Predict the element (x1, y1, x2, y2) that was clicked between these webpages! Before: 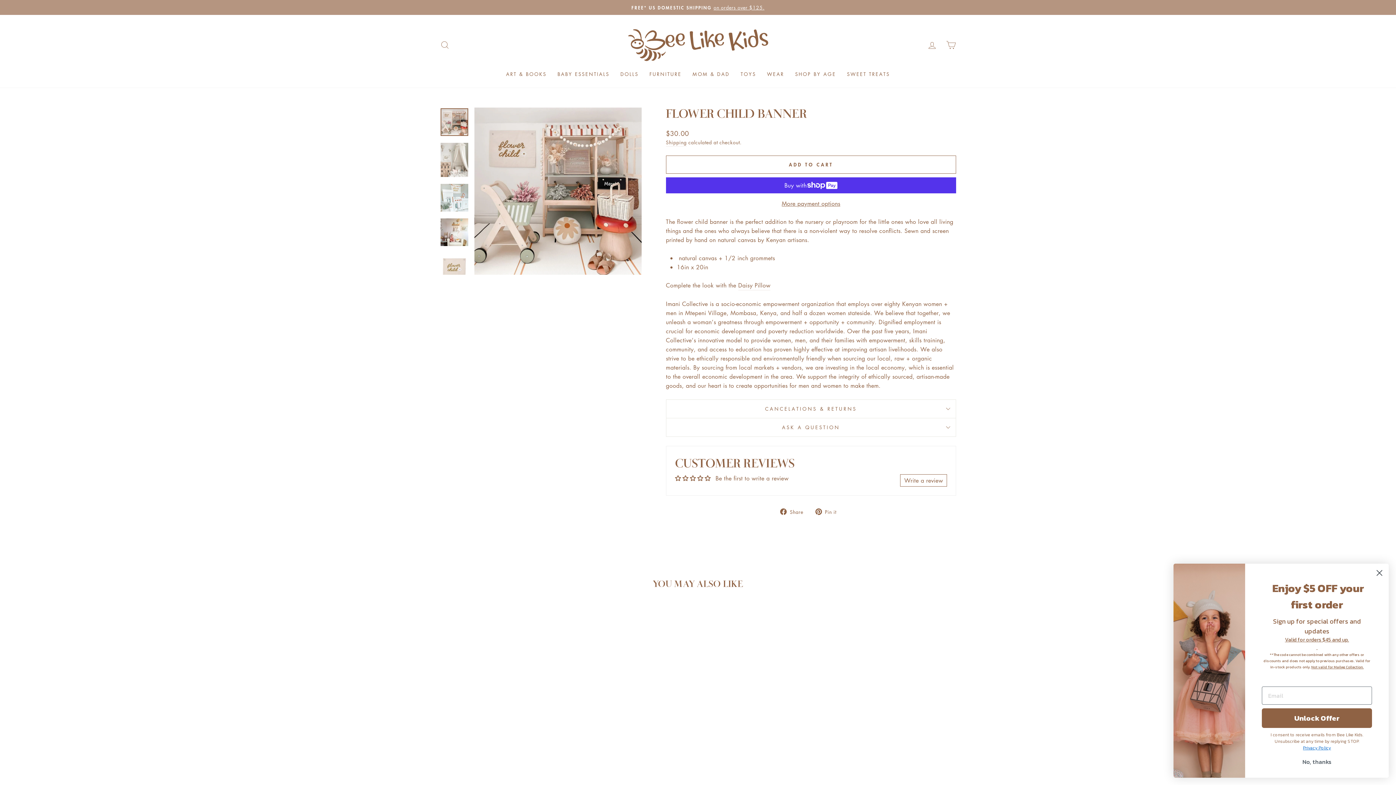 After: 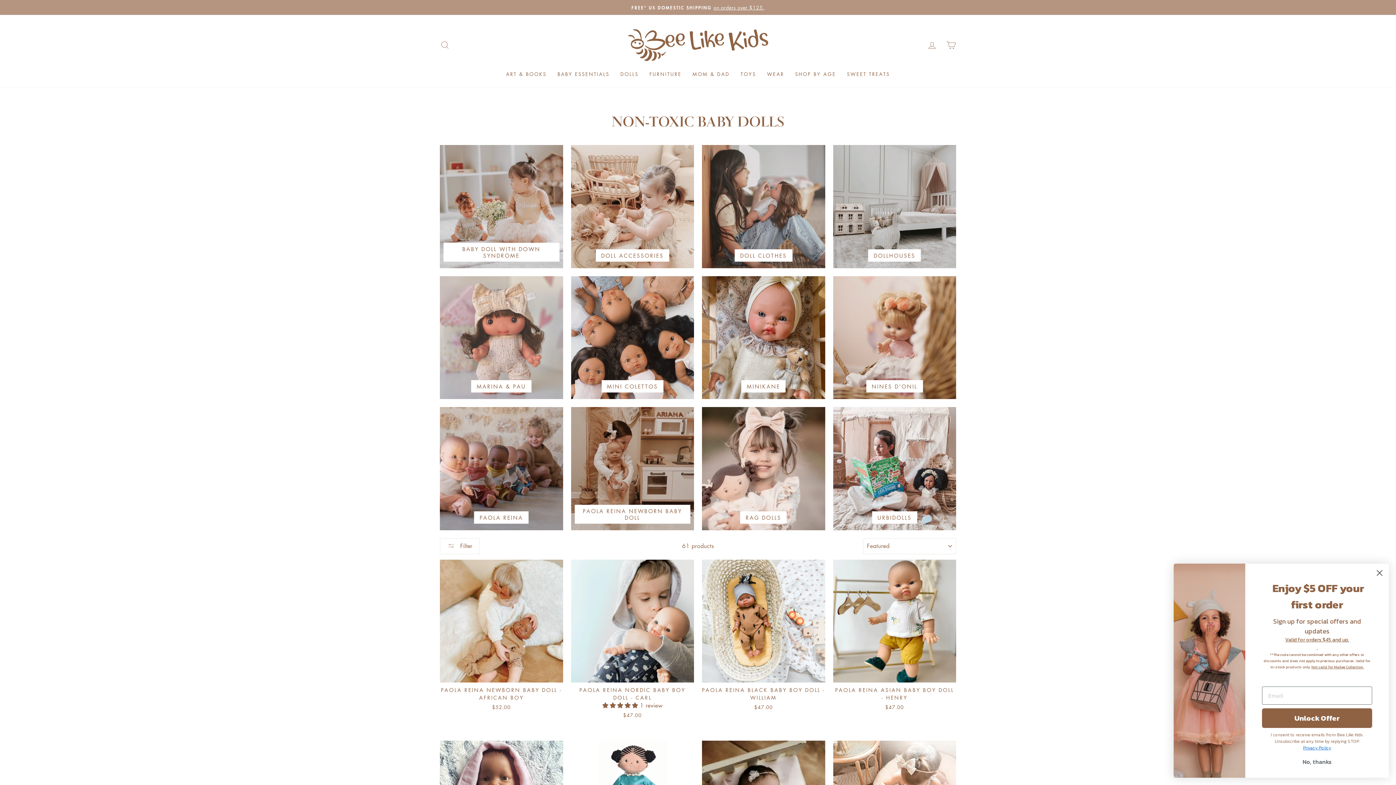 Action: label: DOLLS bbox: (615, 67, 644, 80)